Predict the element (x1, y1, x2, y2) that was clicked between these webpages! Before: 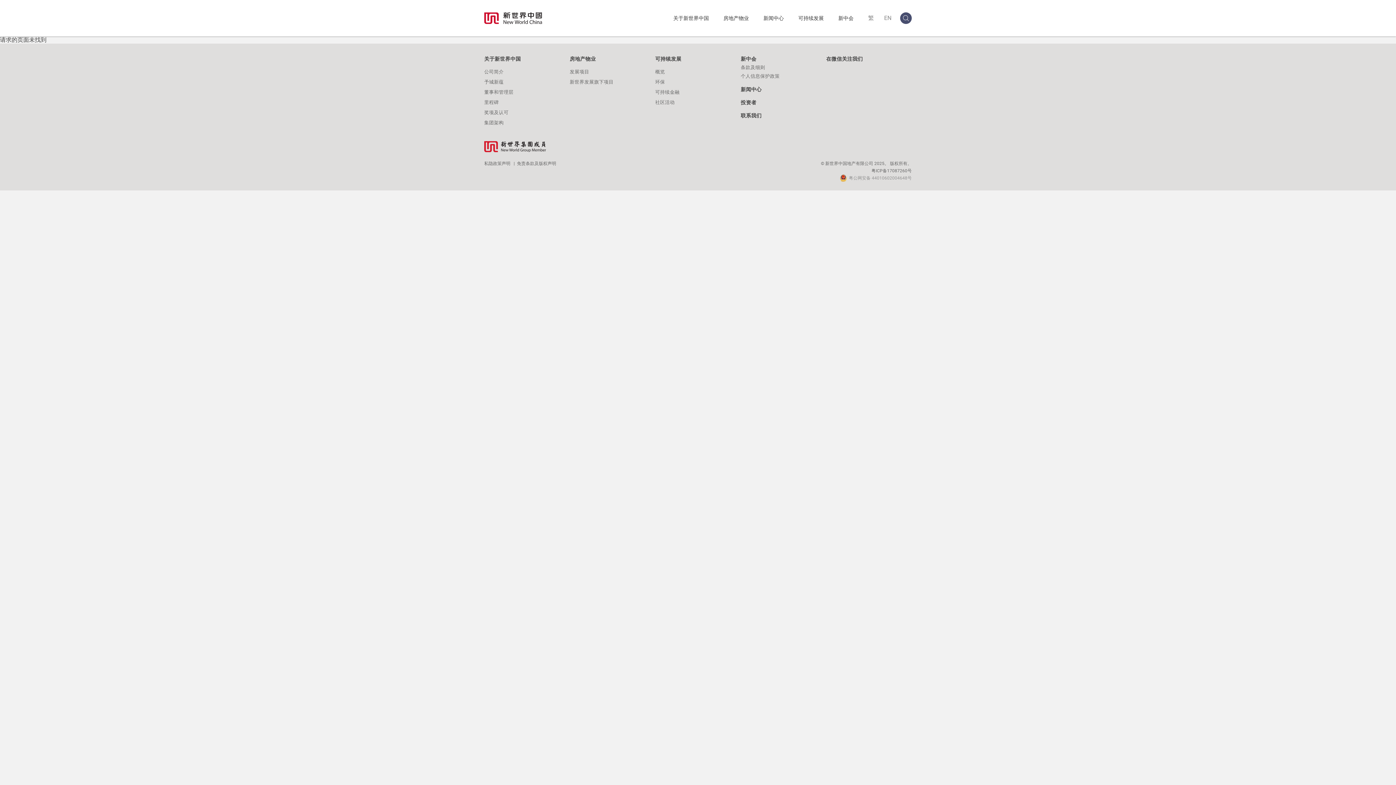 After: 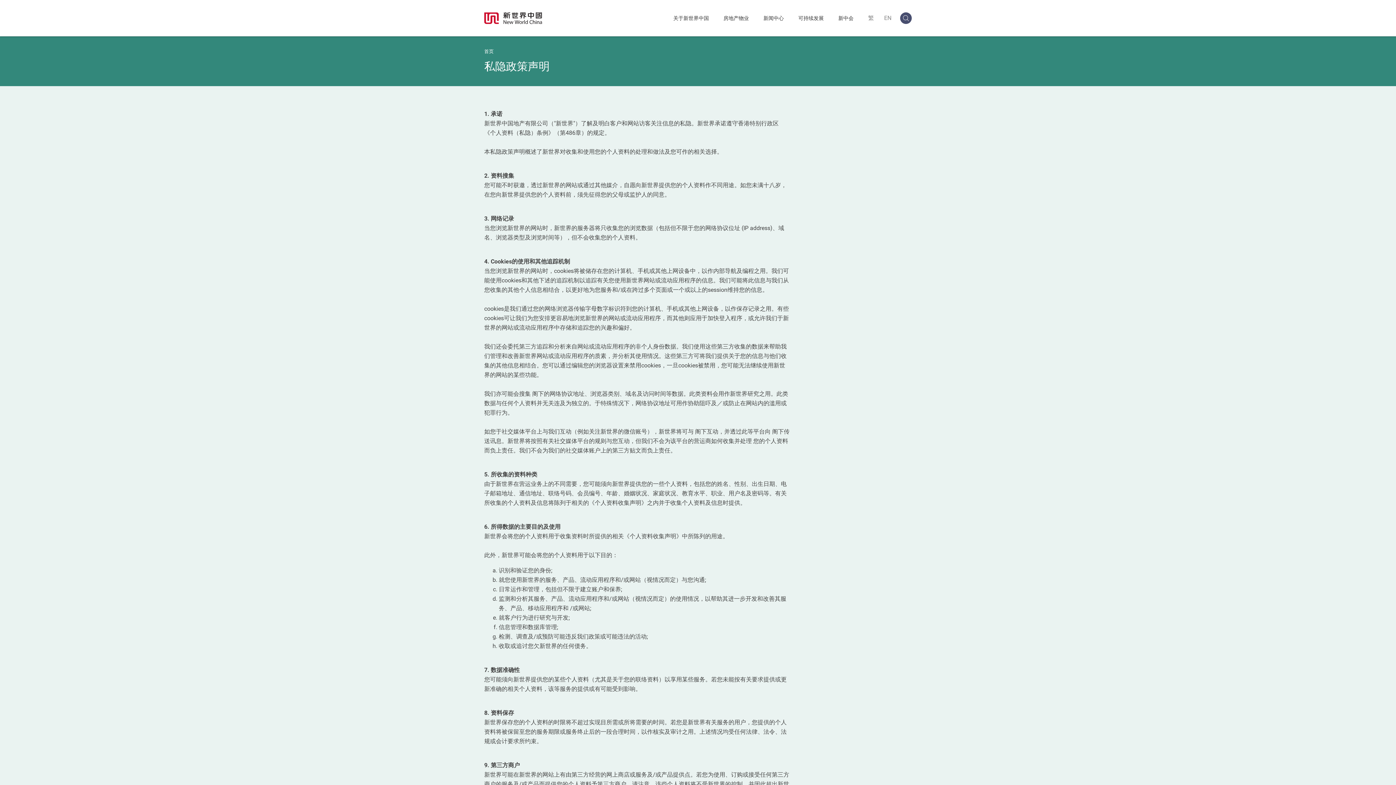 Action: label: 私隐政策声明 bbox: (484, 160, 510, 166)